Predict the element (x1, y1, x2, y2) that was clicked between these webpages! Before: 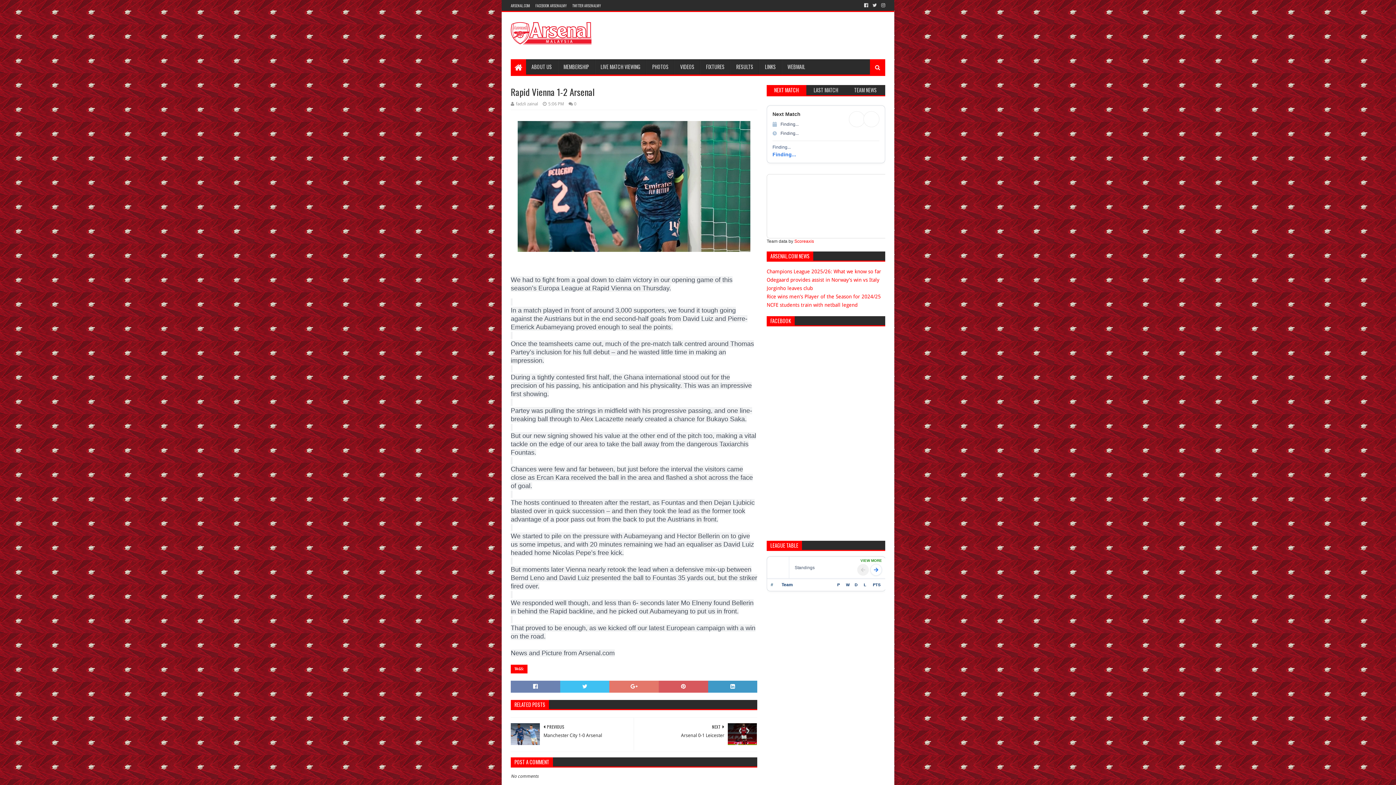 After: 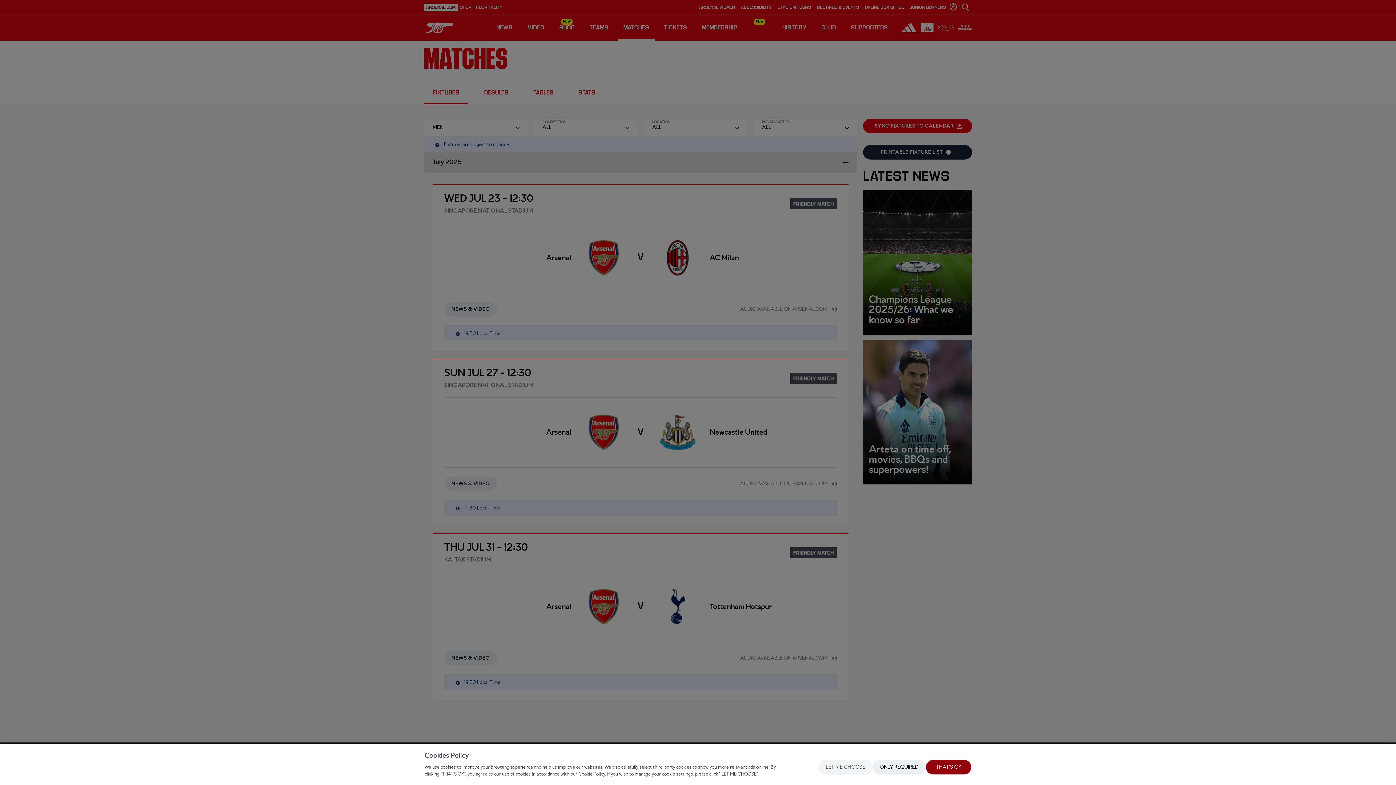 Action: bbox: (700, 59, 730, 74) label: FIXTURES